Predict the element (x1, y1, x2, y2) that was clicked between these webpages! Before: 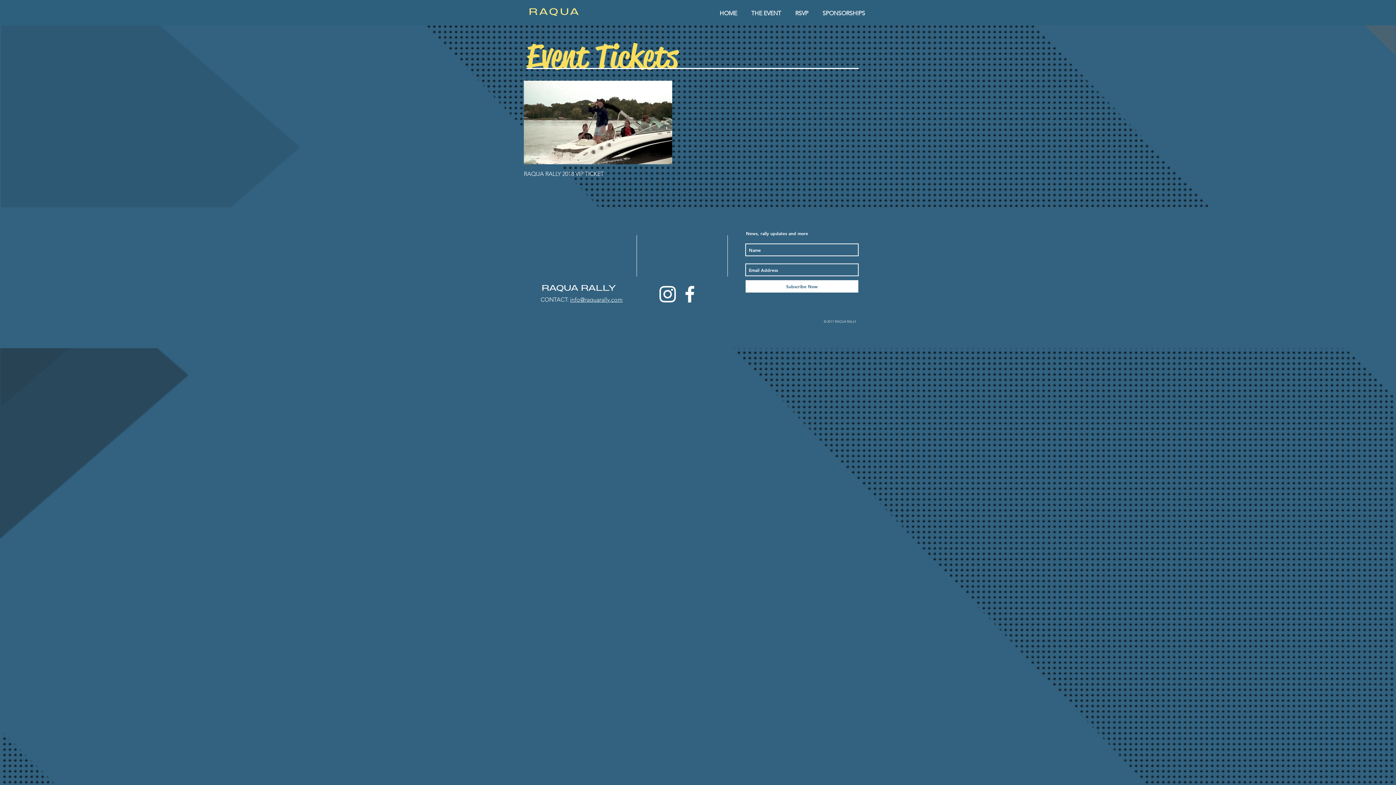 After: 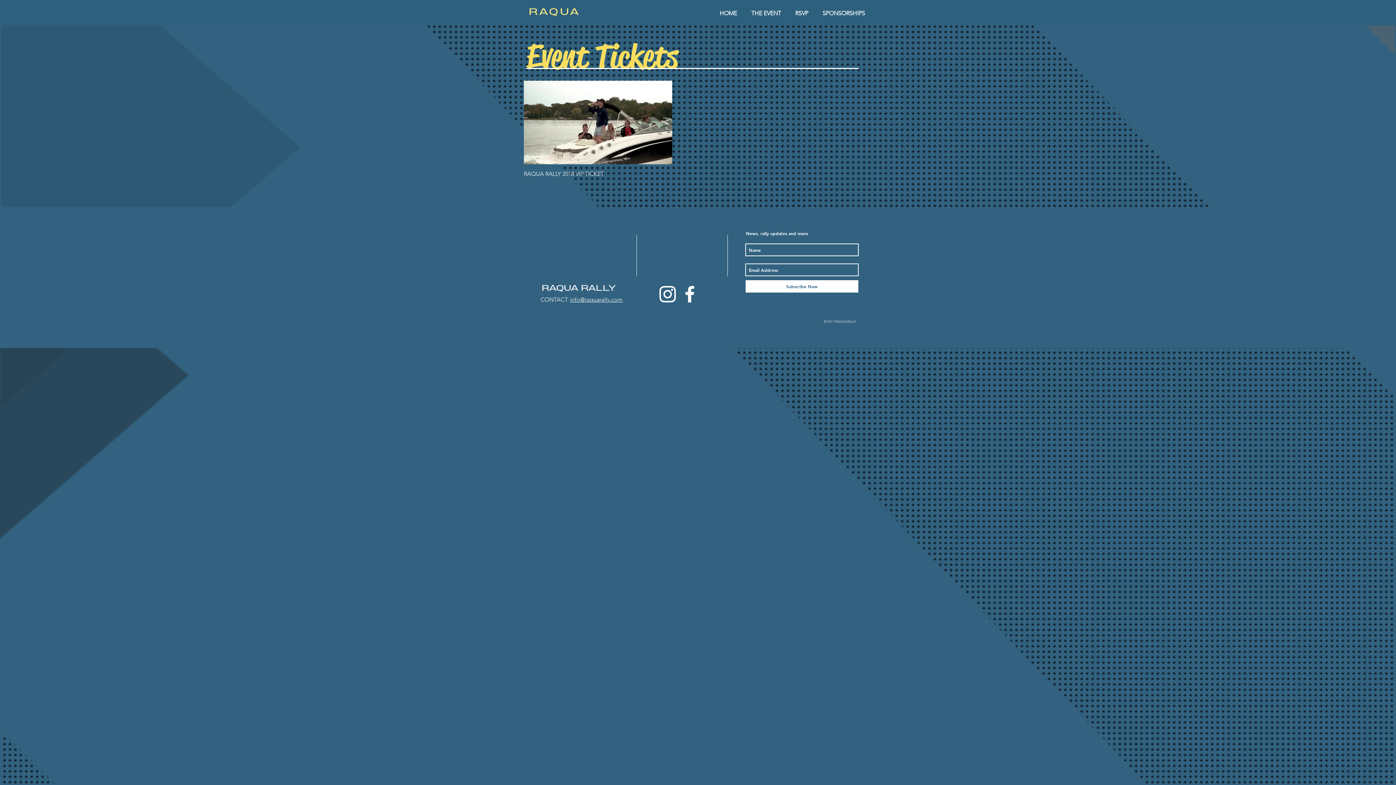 Action: bbox: (745, 280, 858, 293) label: Subscribe Now